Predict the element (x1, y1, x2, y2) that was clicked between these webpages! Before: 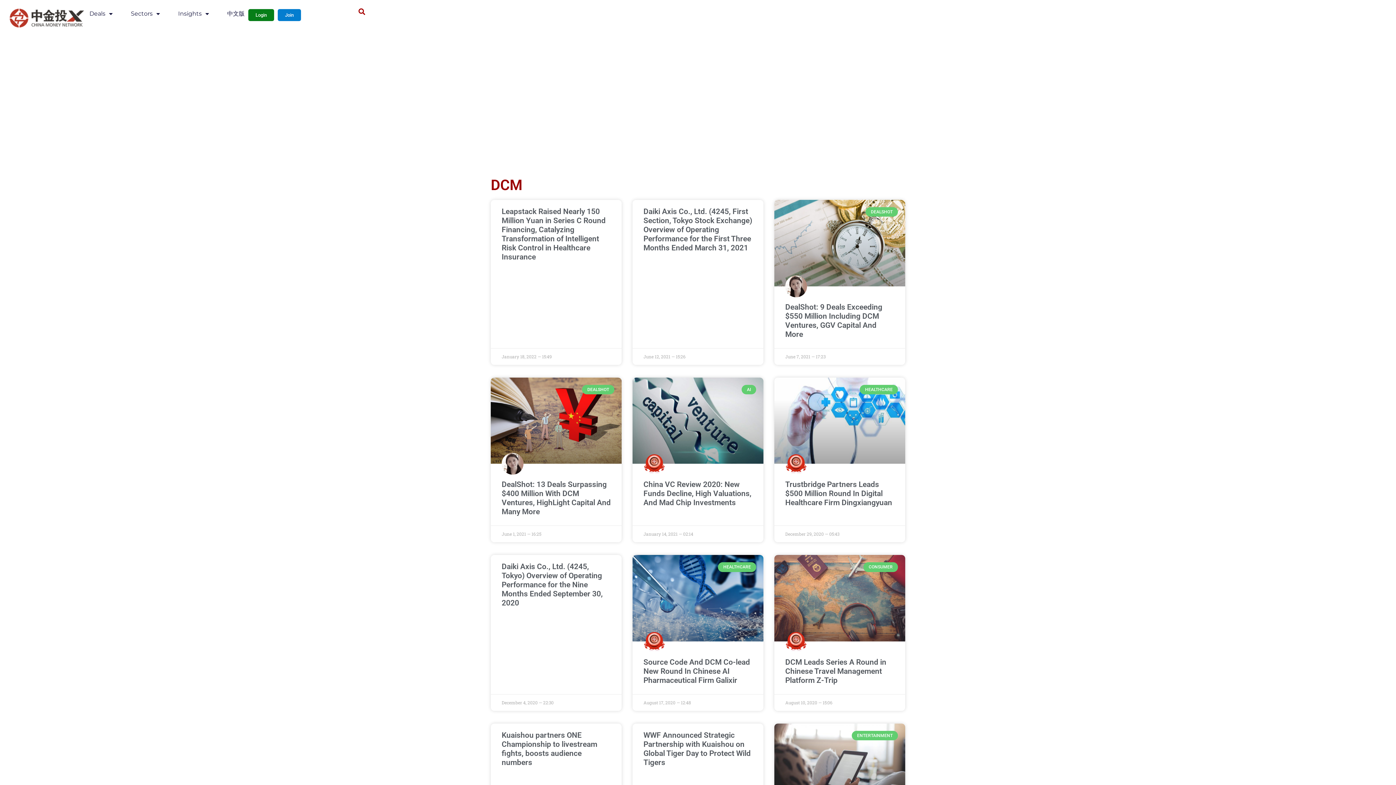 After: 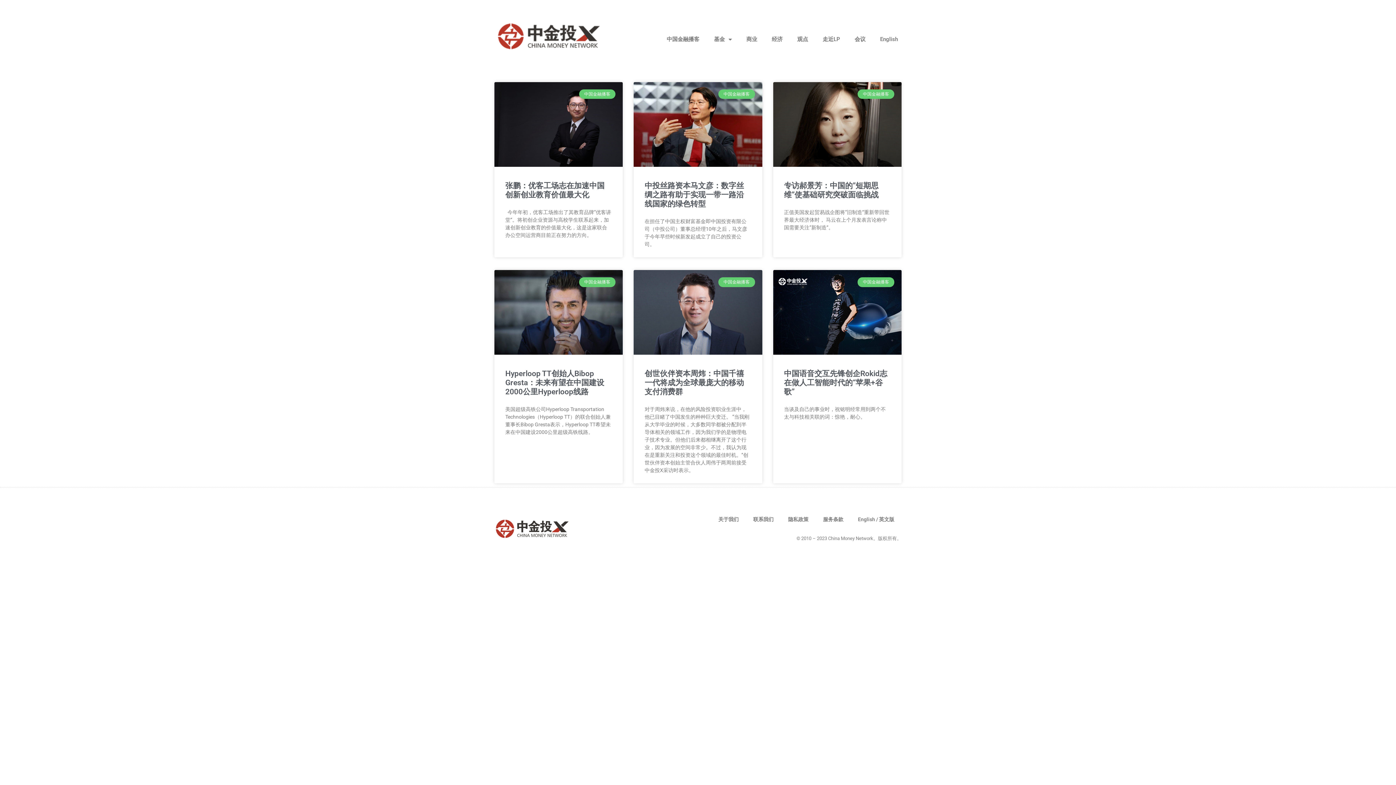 Action: bbox: (205, 5, 222, 22) label: 中文版